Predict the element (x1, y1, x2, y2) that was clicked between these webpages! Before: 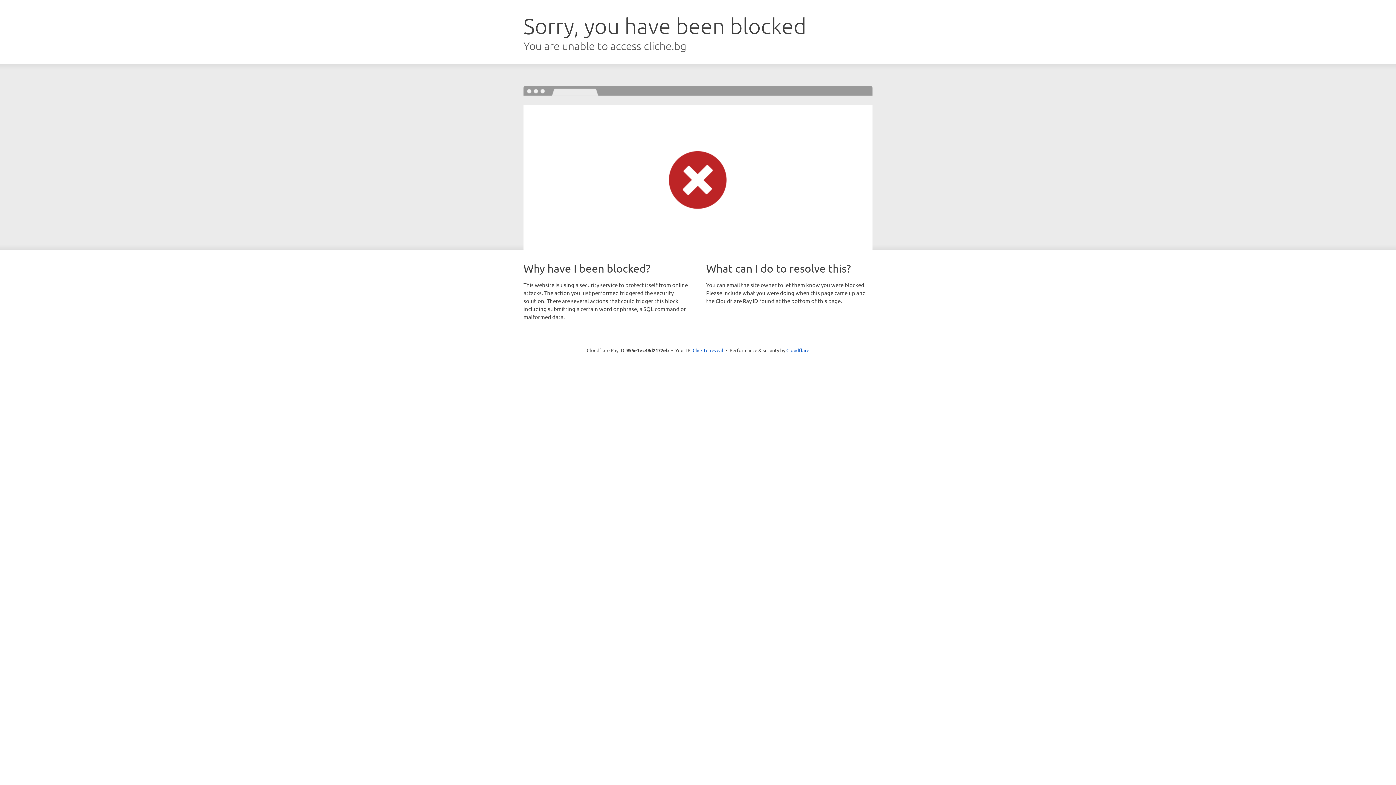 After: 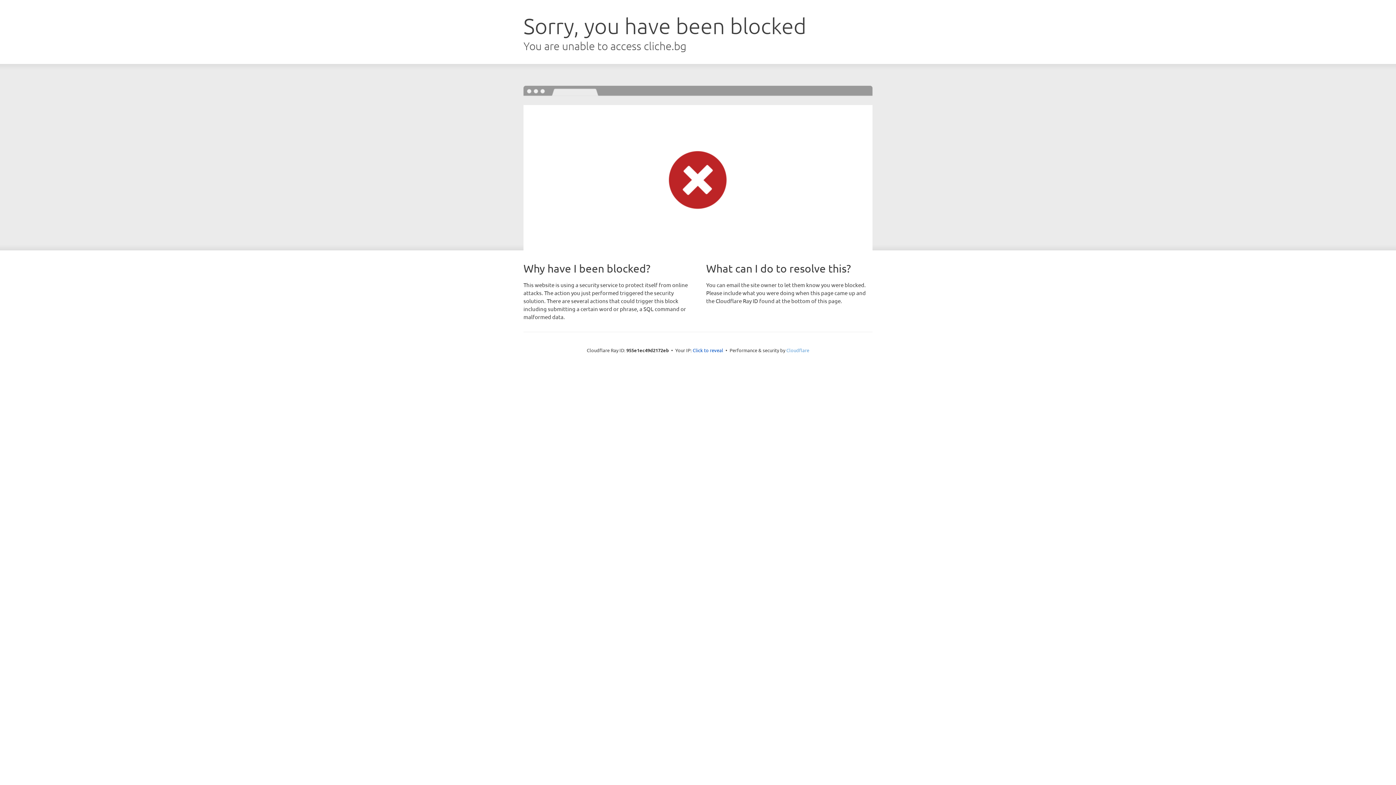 Action: label: Cloudflare bbox: (786, 347, 809, 353)